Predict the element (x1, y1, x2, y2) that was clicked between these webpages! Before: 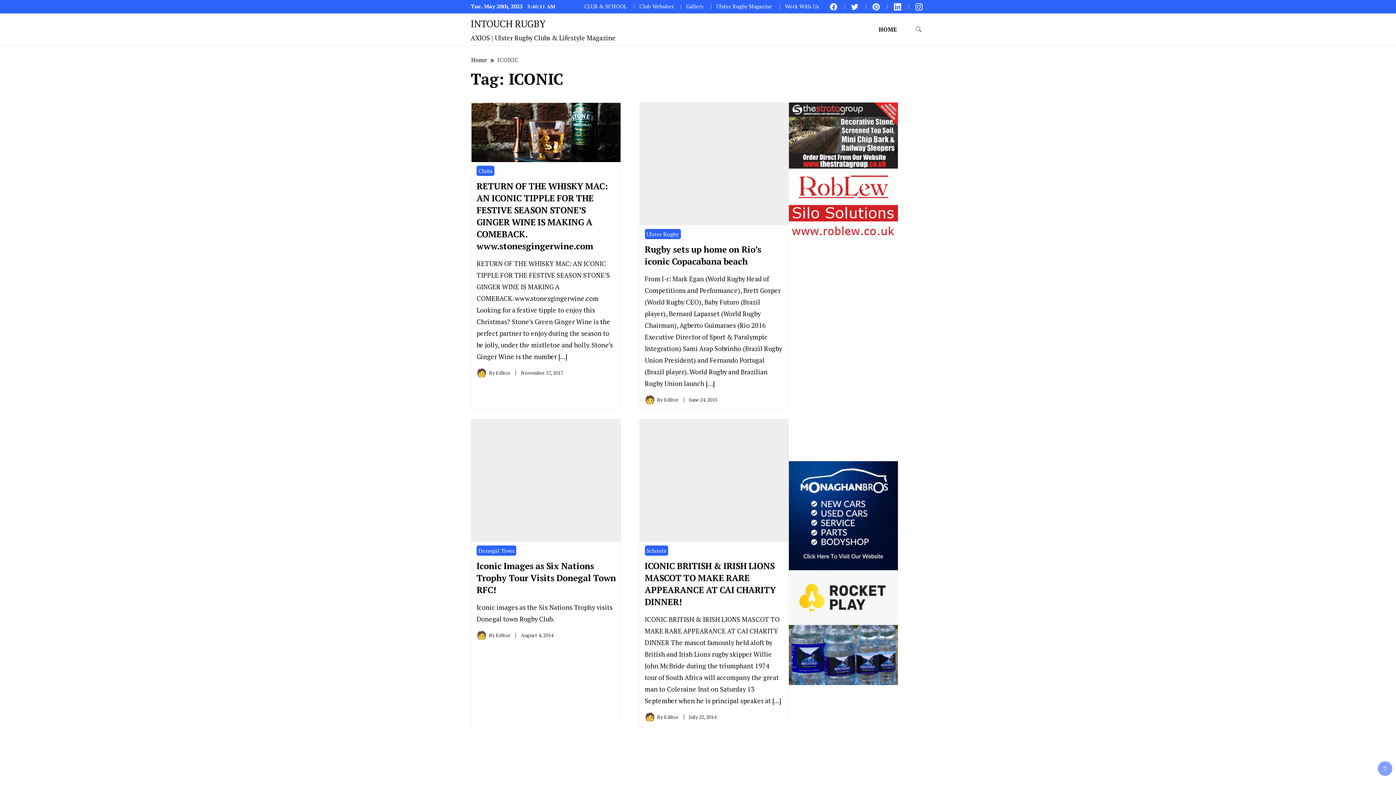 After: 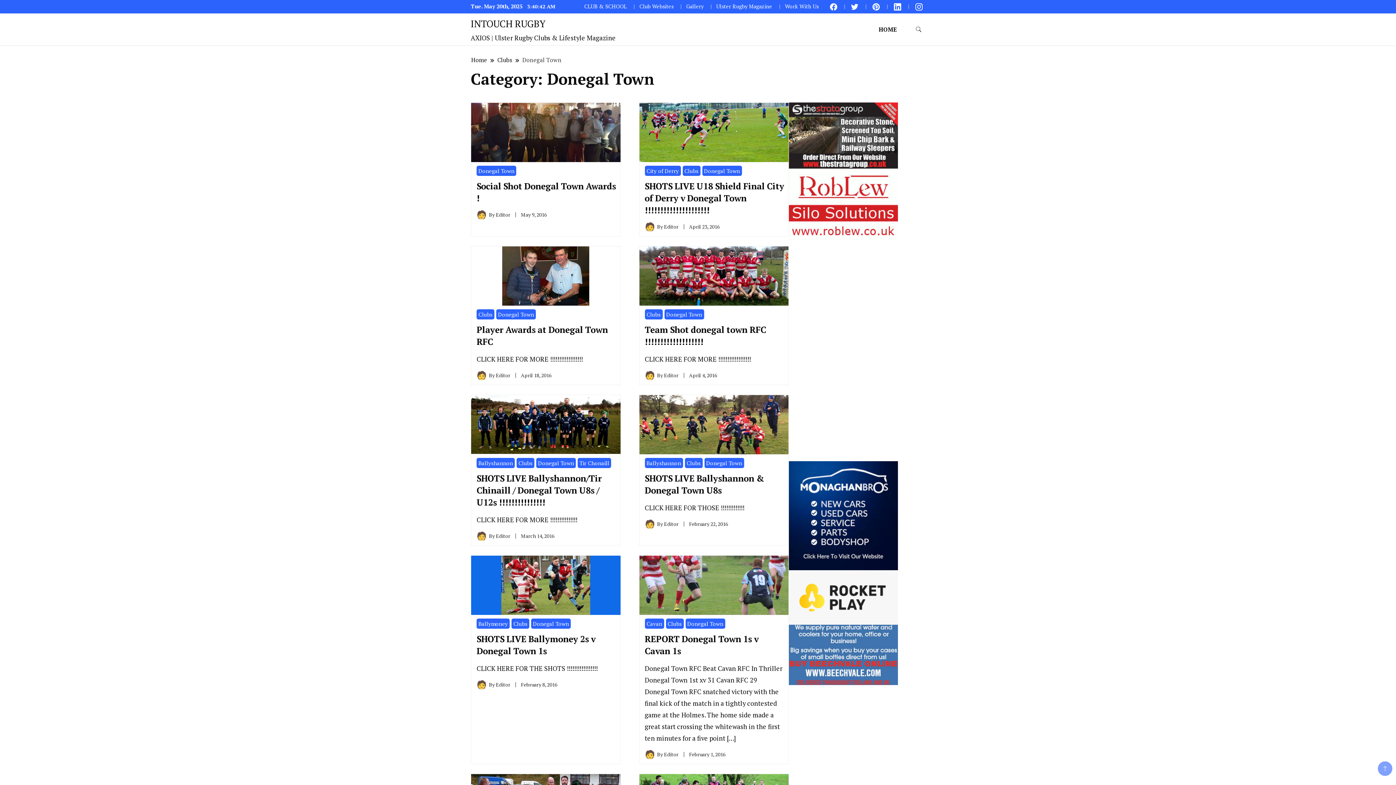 Action: bbox: (476, 545, 516, 556) label: Donegal Town